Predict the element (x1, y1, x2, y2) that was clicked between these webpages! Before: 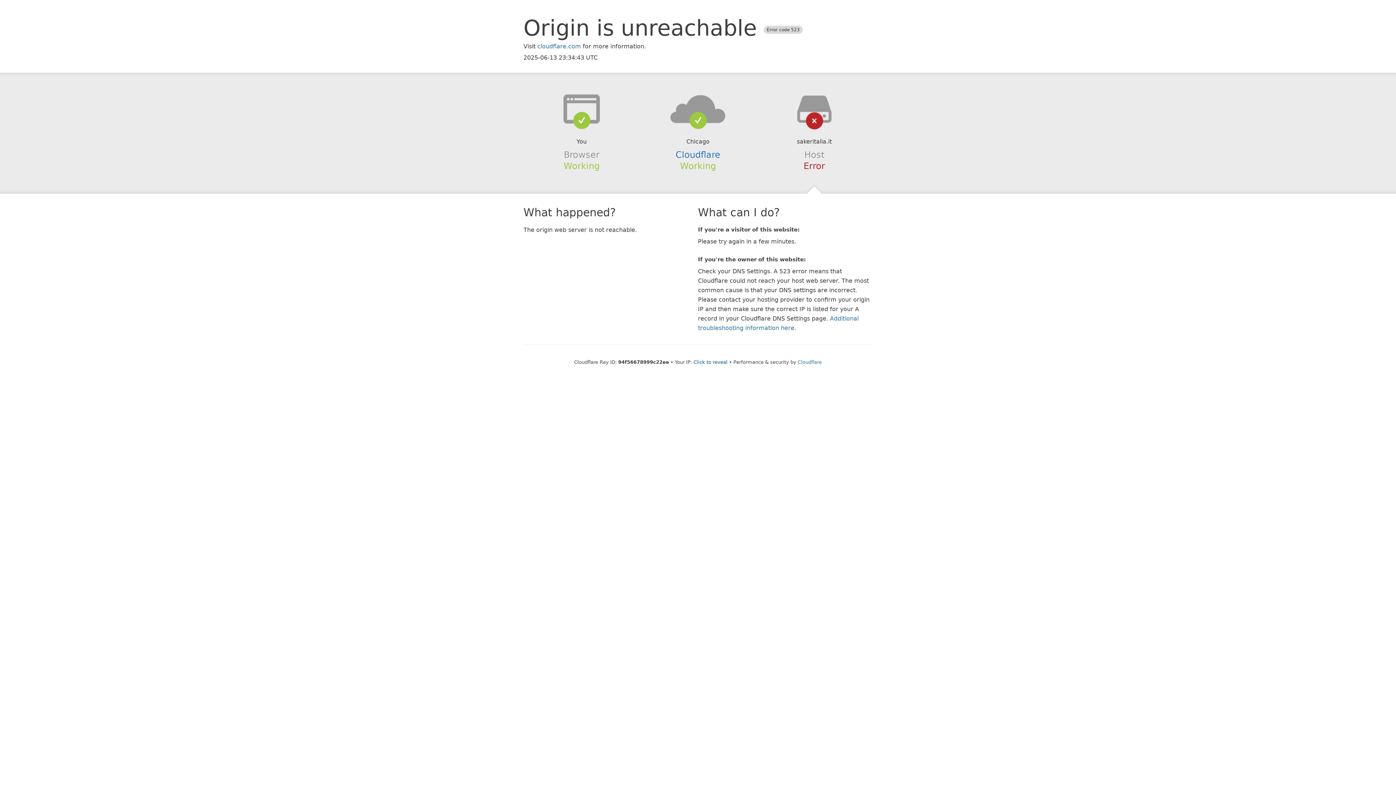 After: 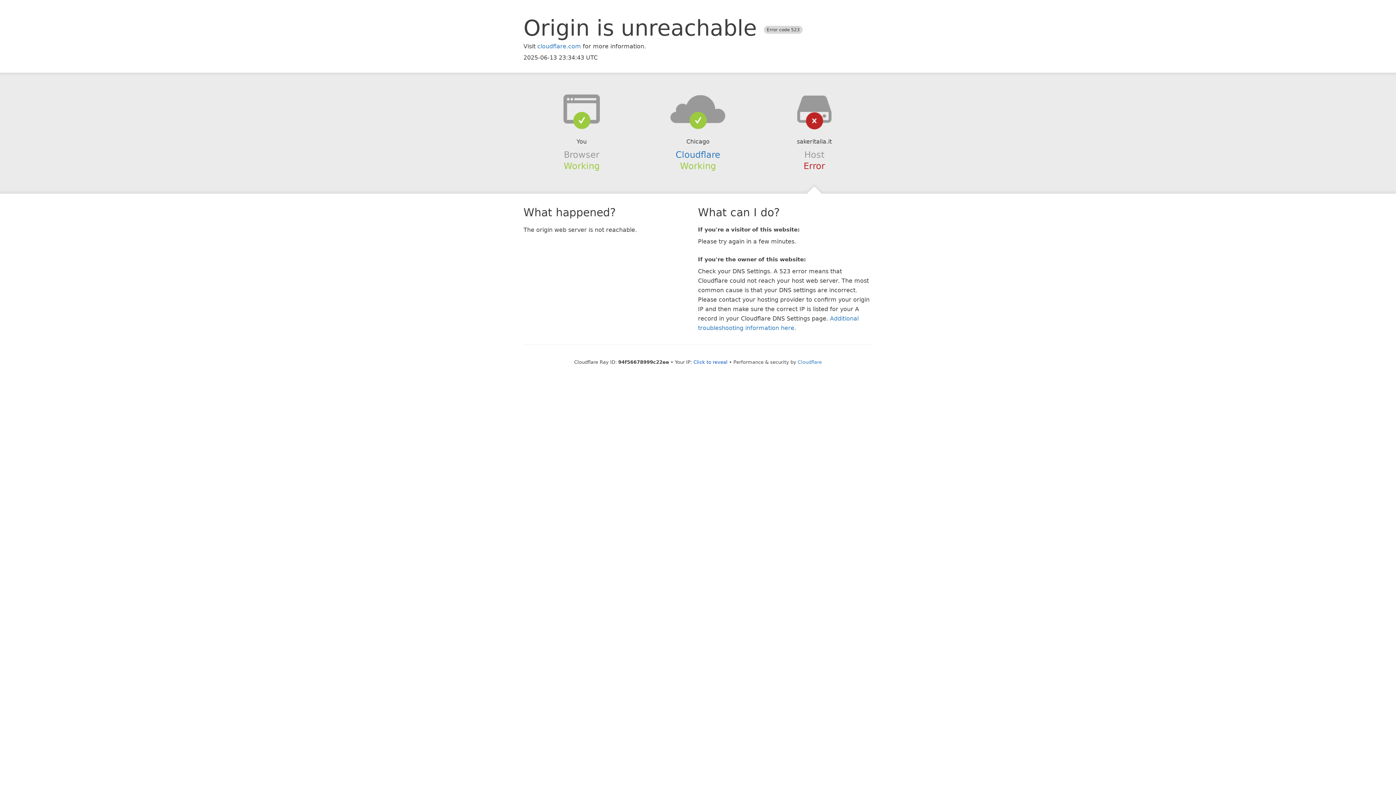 Action: bbox: (639, 94, 756, 123)